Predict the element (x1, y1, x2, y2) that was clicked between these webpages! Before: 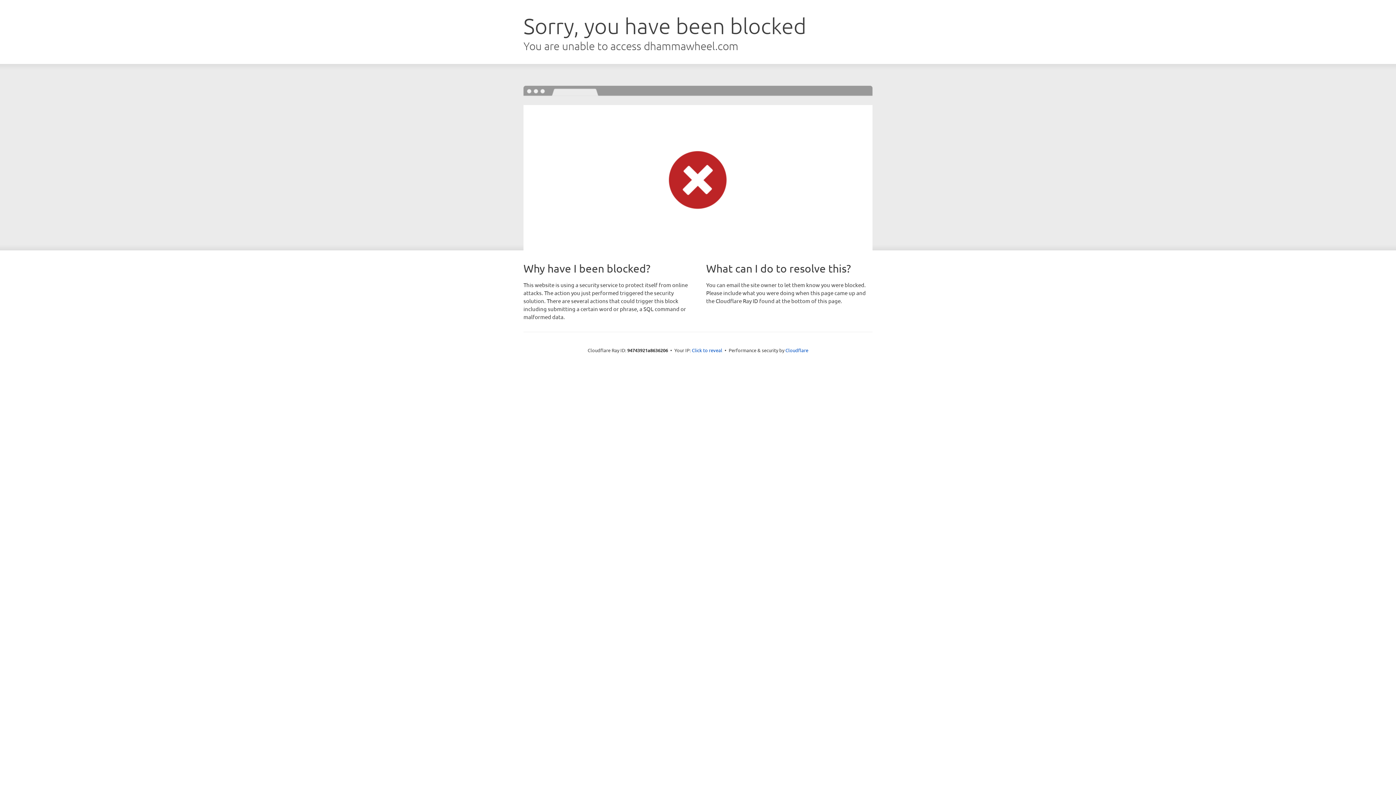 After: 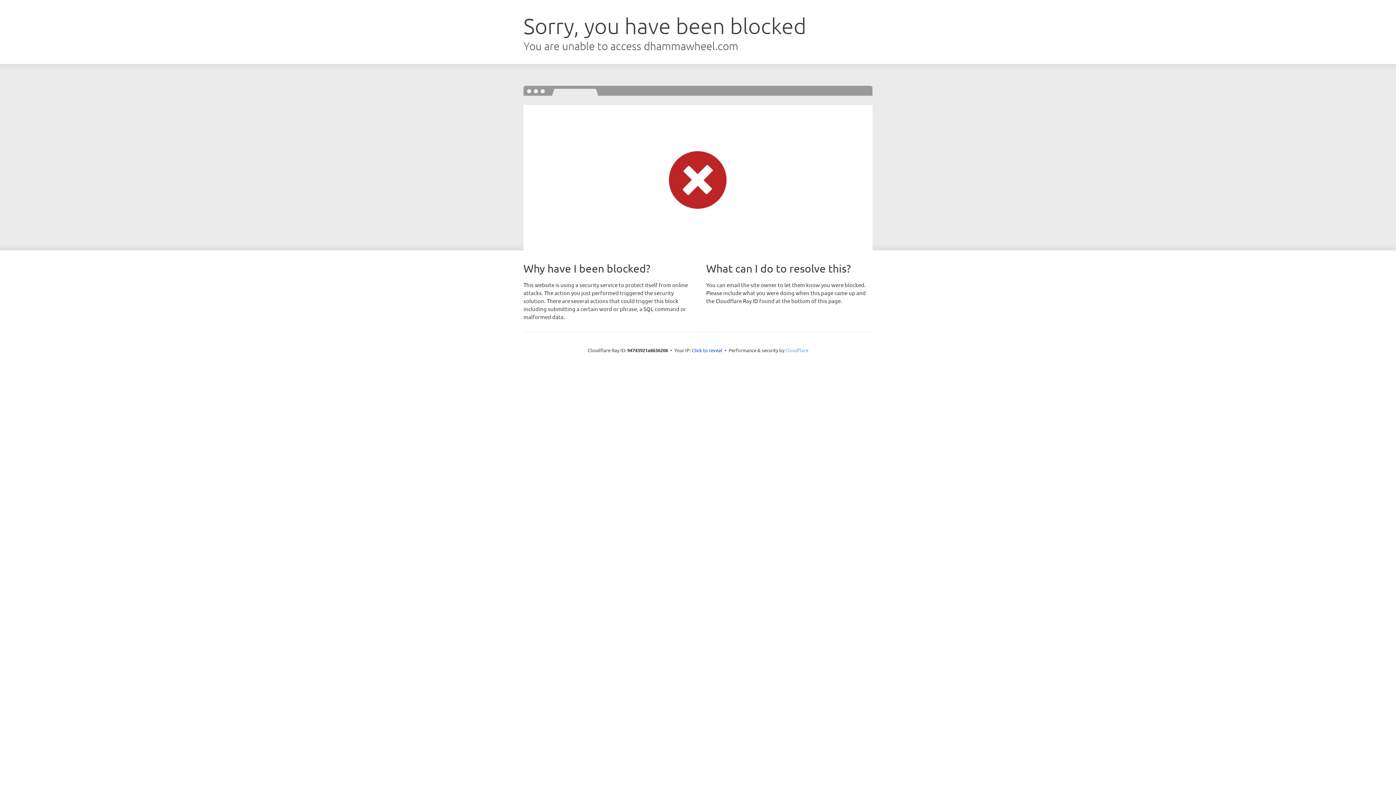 Action: bbox: (785, 347, 808, 353) label: Cloudflare